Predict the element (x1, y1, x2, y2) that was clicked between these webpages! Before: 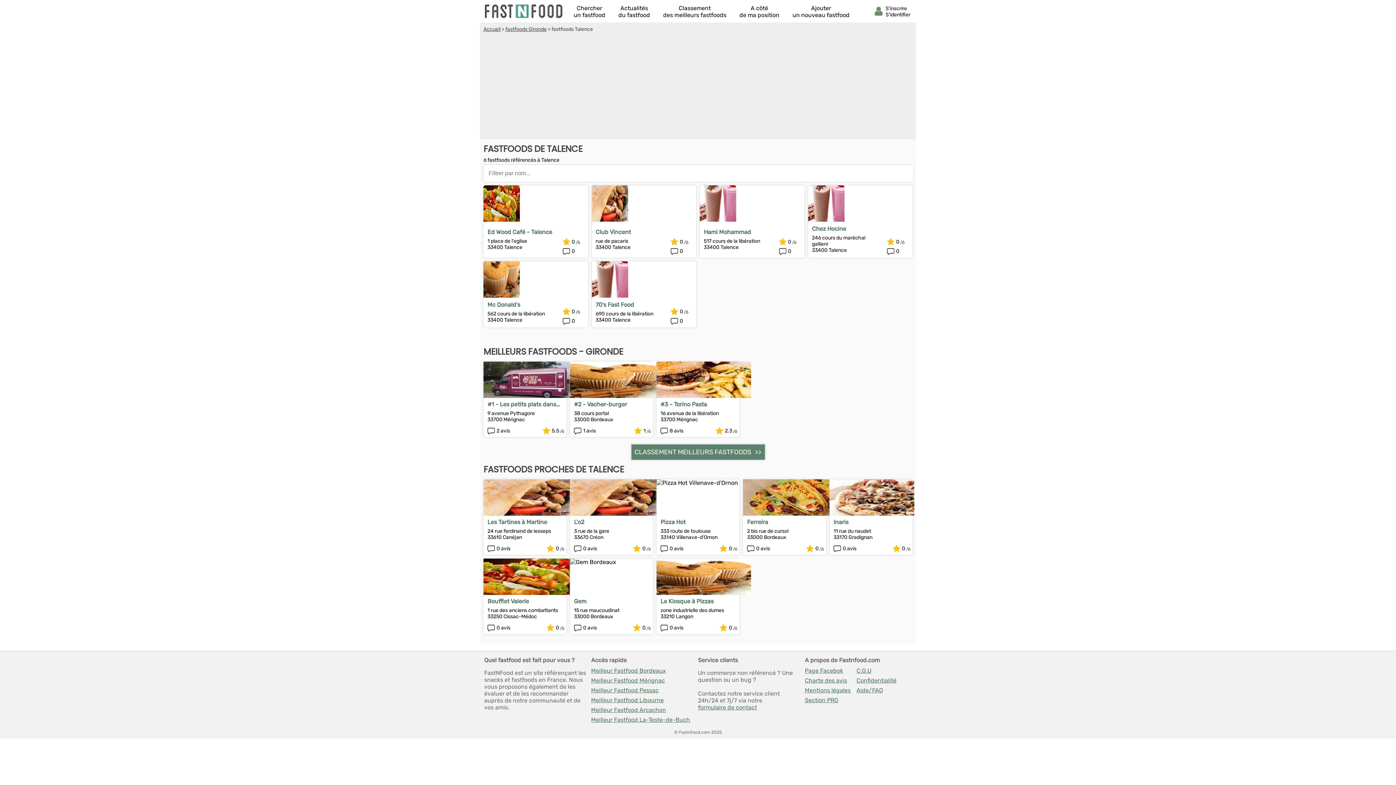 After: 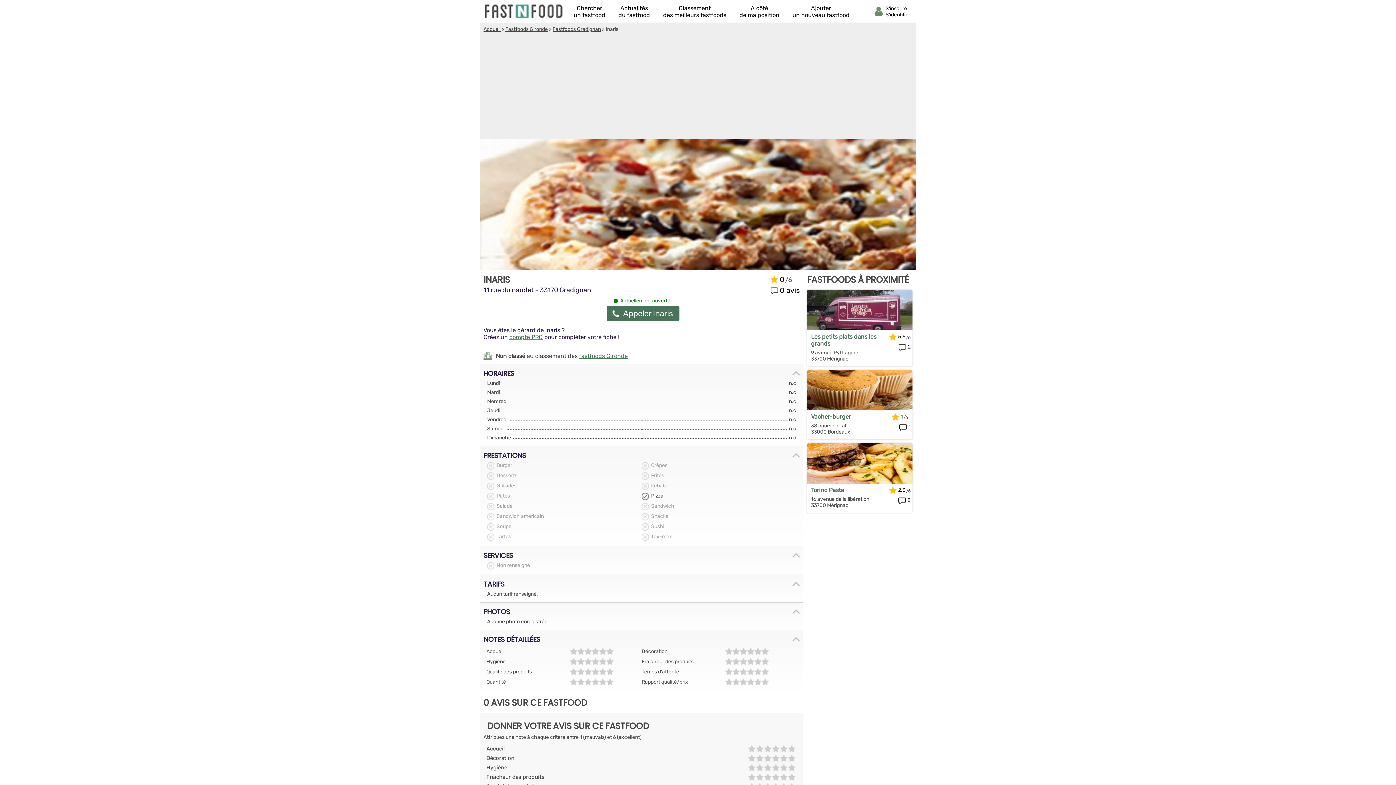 Action: bbox: (833, 518, 908, 525) label: Inaris